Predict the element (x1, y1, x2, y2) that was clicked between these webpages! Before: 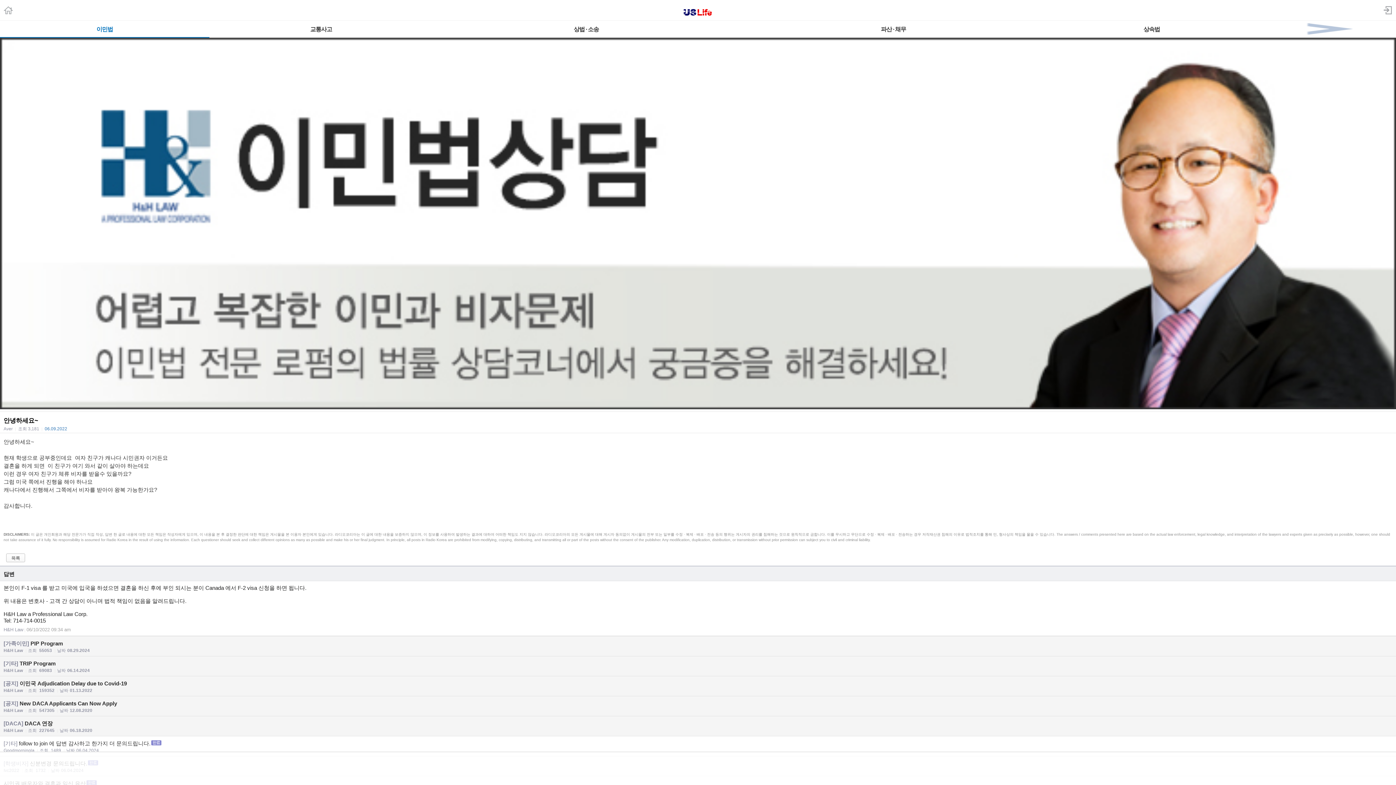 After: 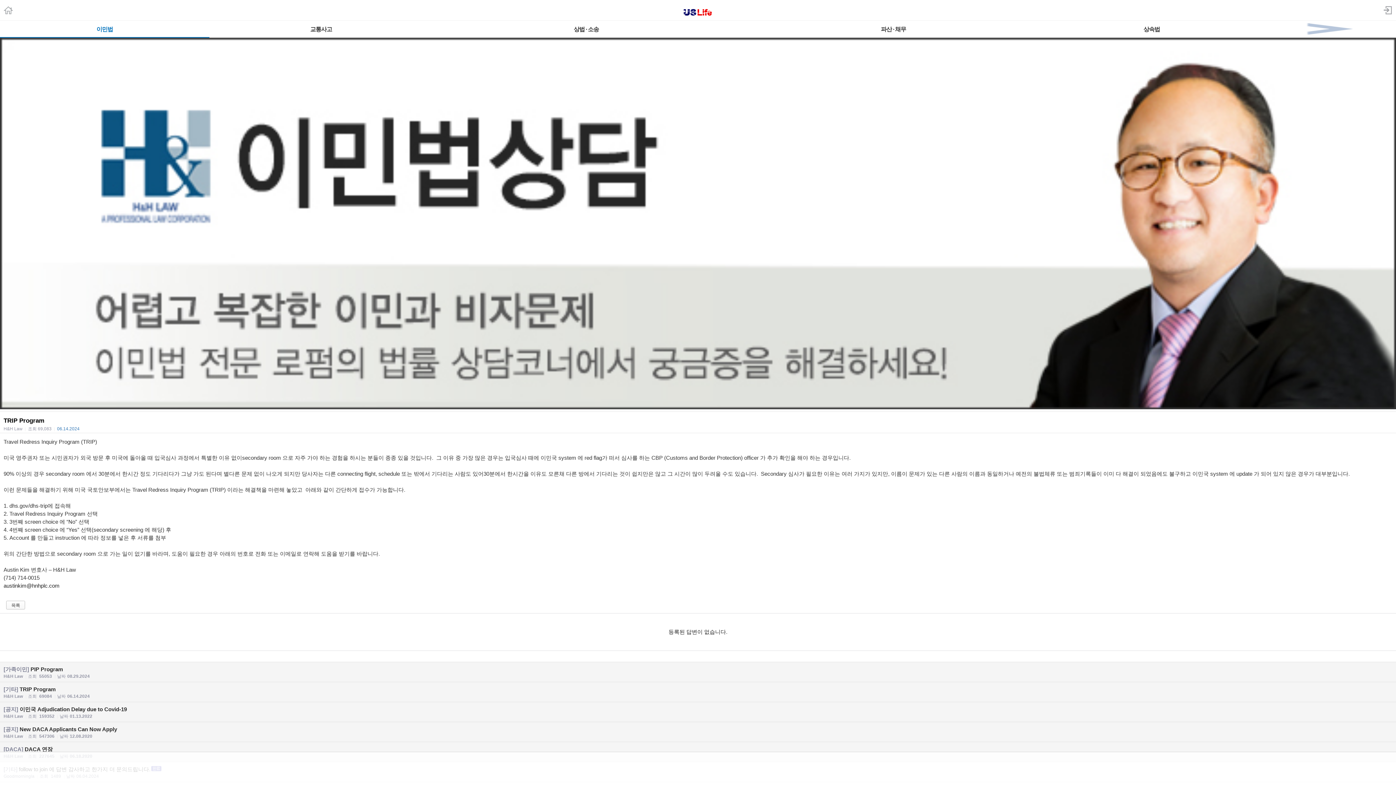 Action: bbox: (0, 656, 1396, 676) label: [기타] TRIP Program
H&H Law |조회 69083 |날짜06.14.2024